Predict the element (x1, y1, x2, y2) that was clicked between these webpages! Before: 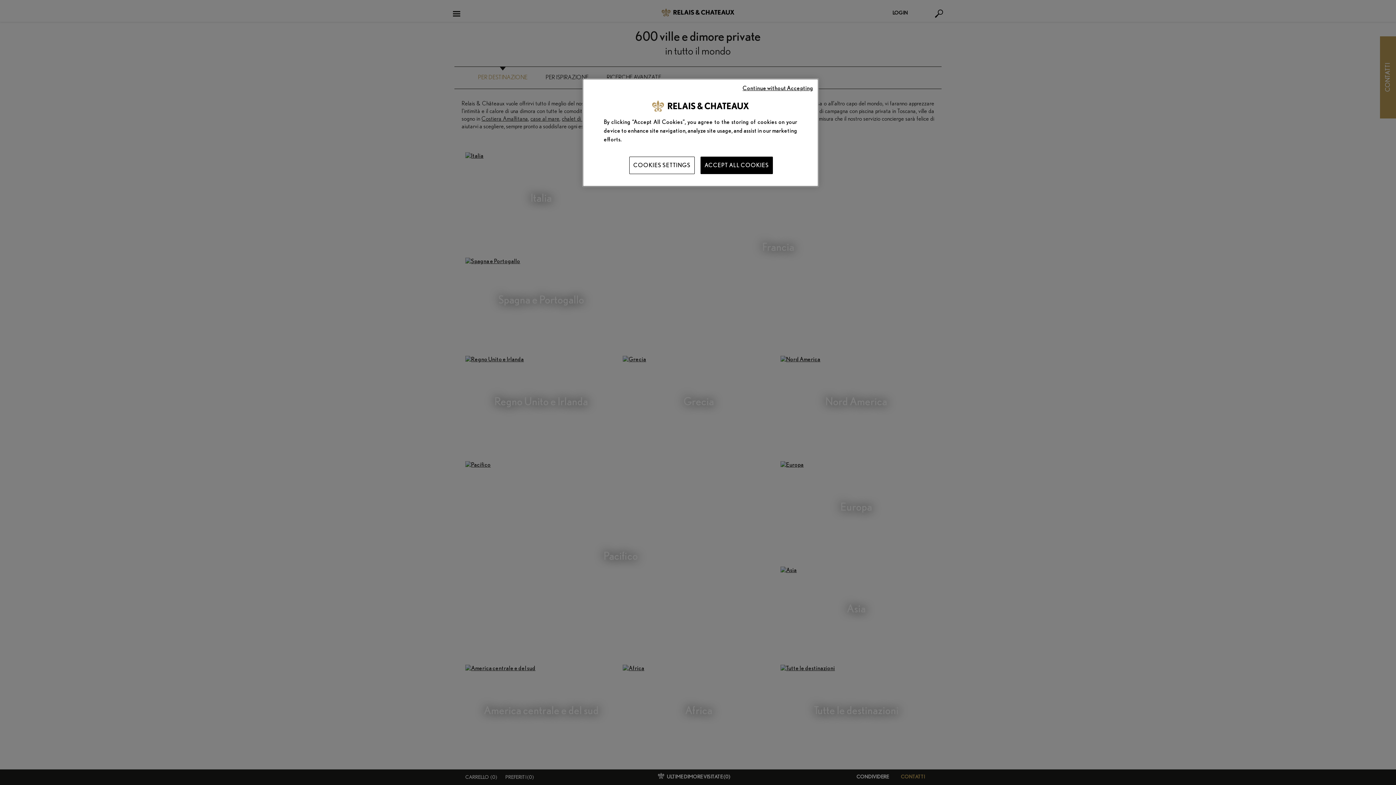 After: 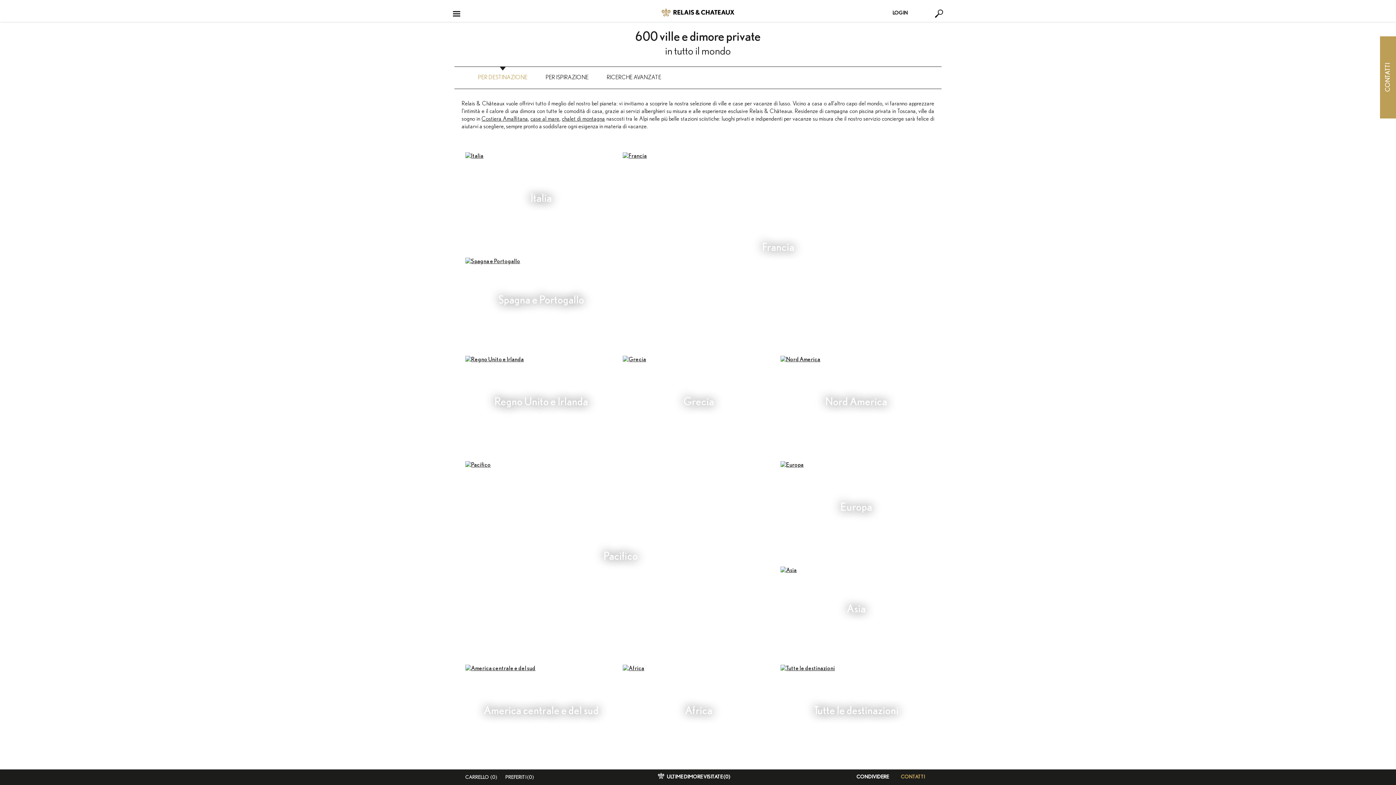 Action: label: Continue without Accepting bbox: (742, 84, 813, 92)